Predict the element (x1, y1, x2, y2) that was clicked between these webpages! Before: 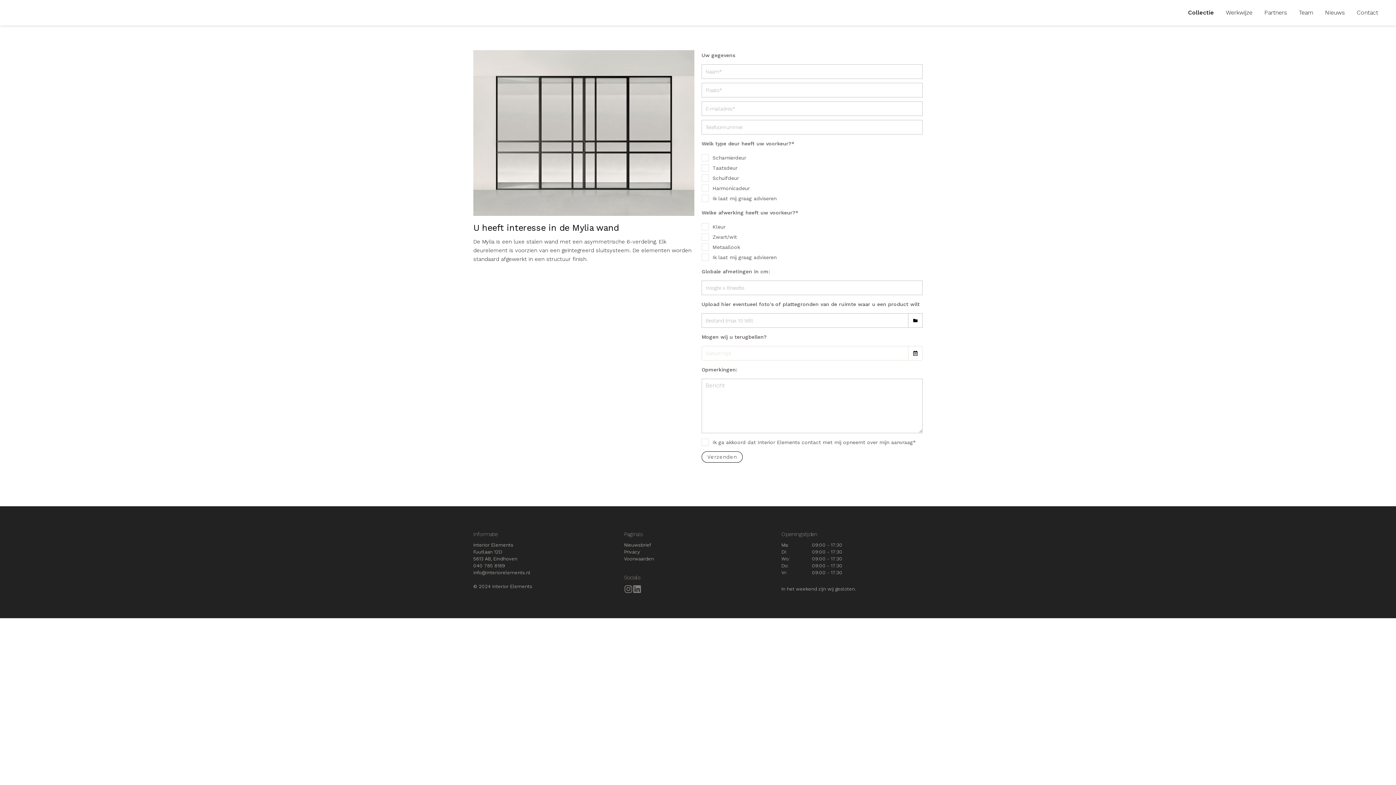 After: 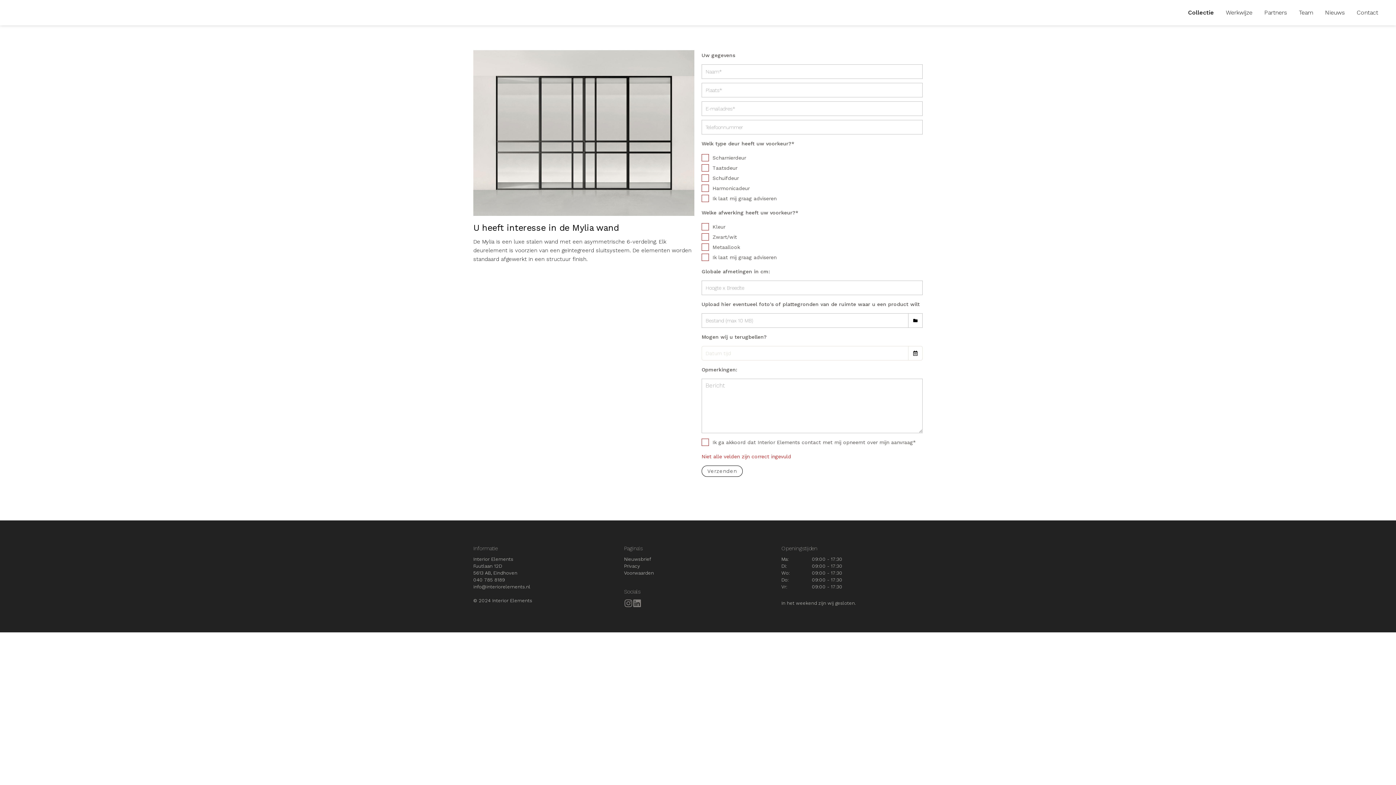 Action: label: Verzenden bbox: (701, 451, 742, 462)